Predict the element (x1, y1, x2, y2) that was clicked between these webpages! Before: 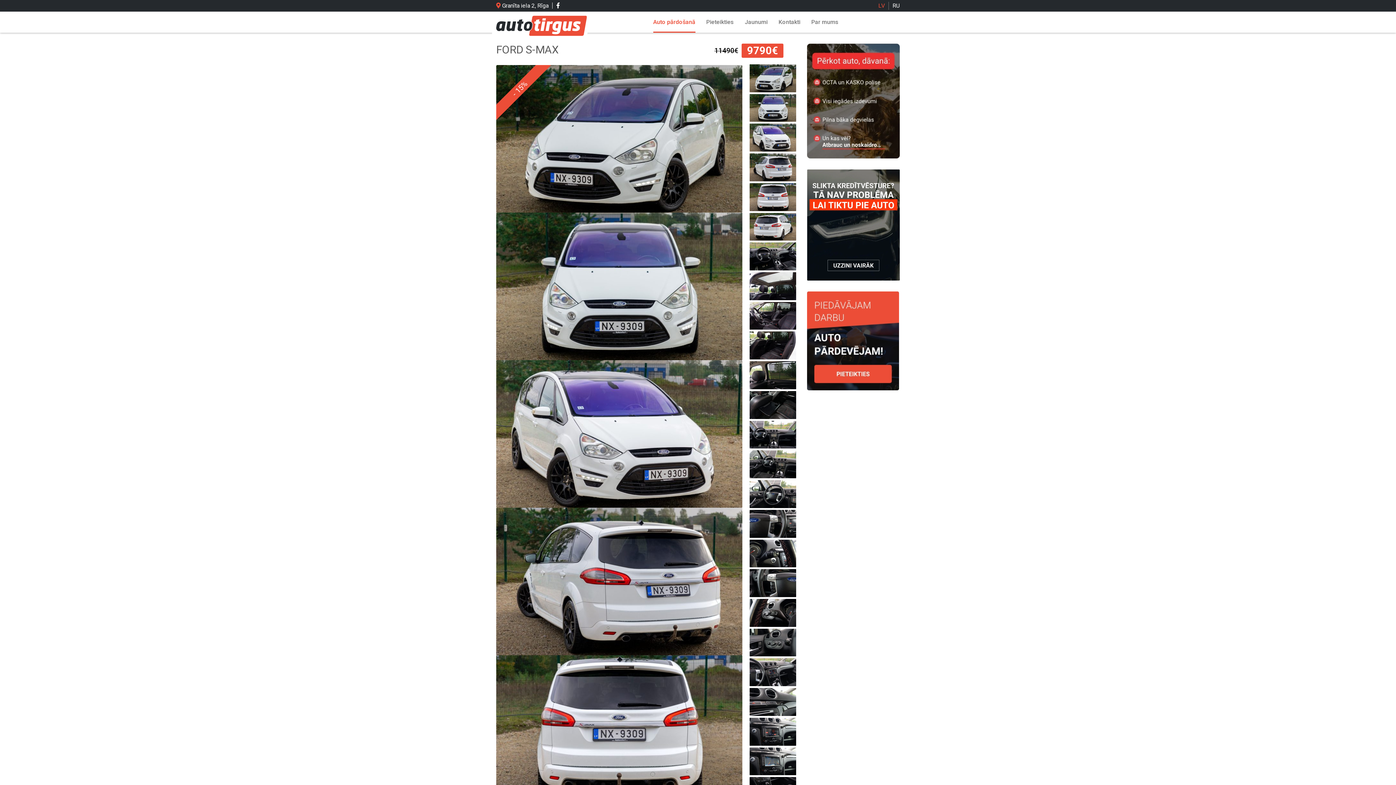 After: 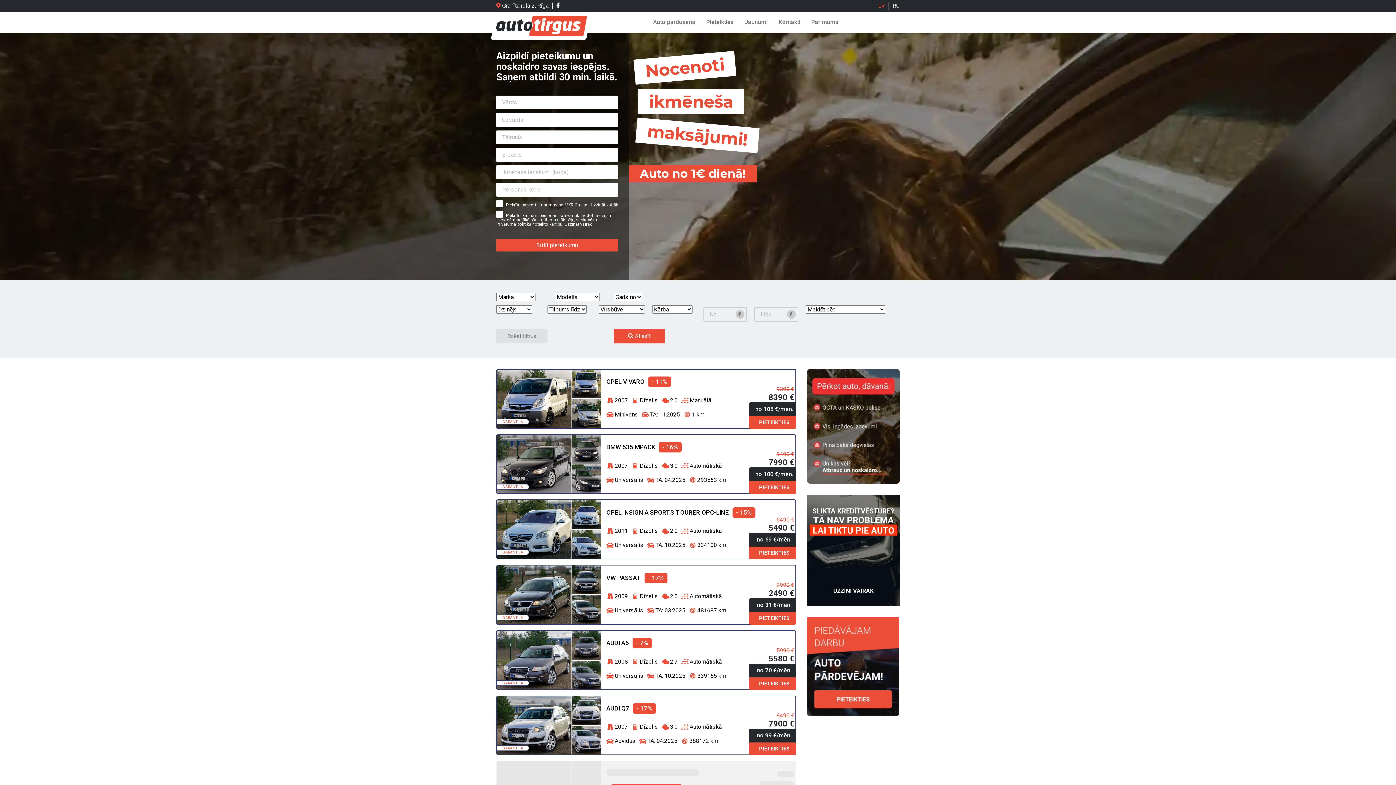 Action: bbox: (874, 1, 888, 9) label: LV